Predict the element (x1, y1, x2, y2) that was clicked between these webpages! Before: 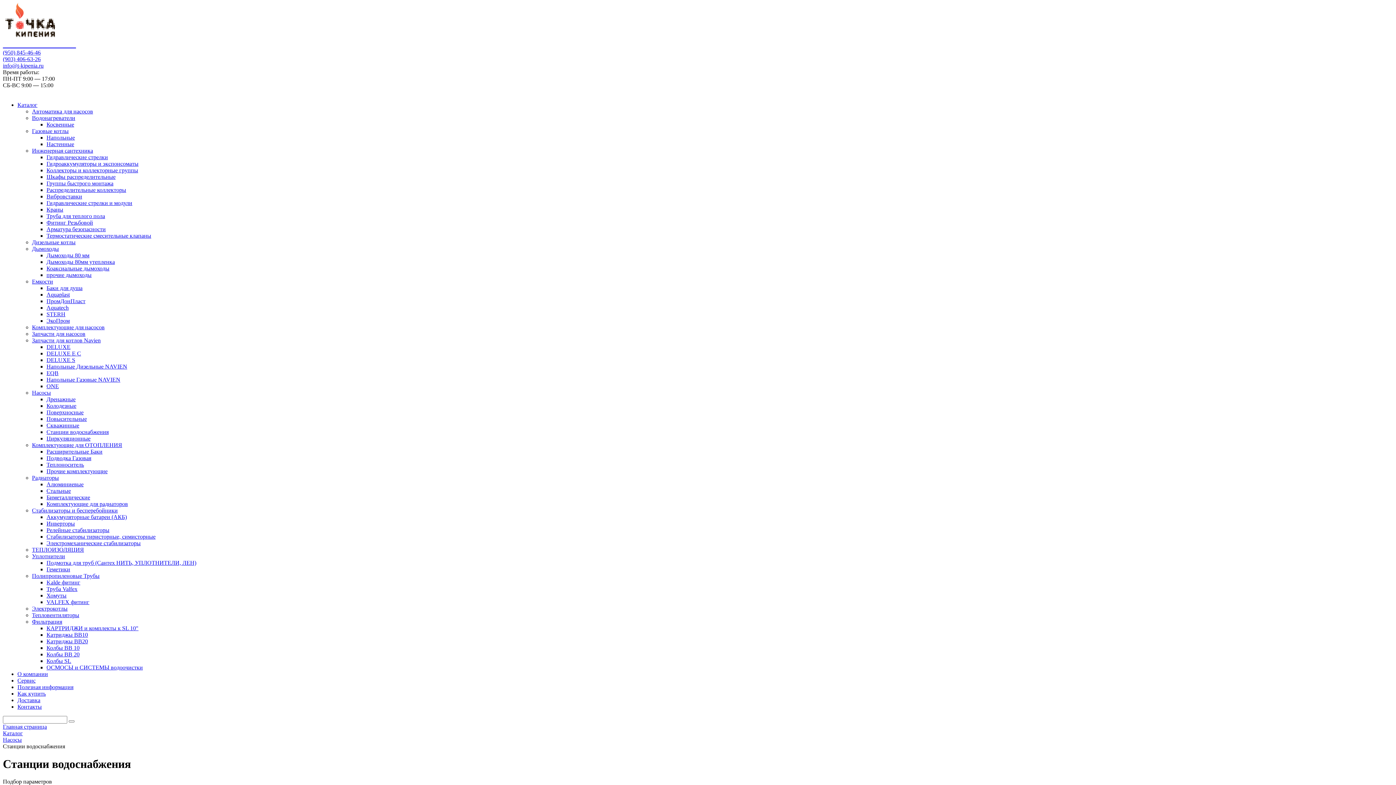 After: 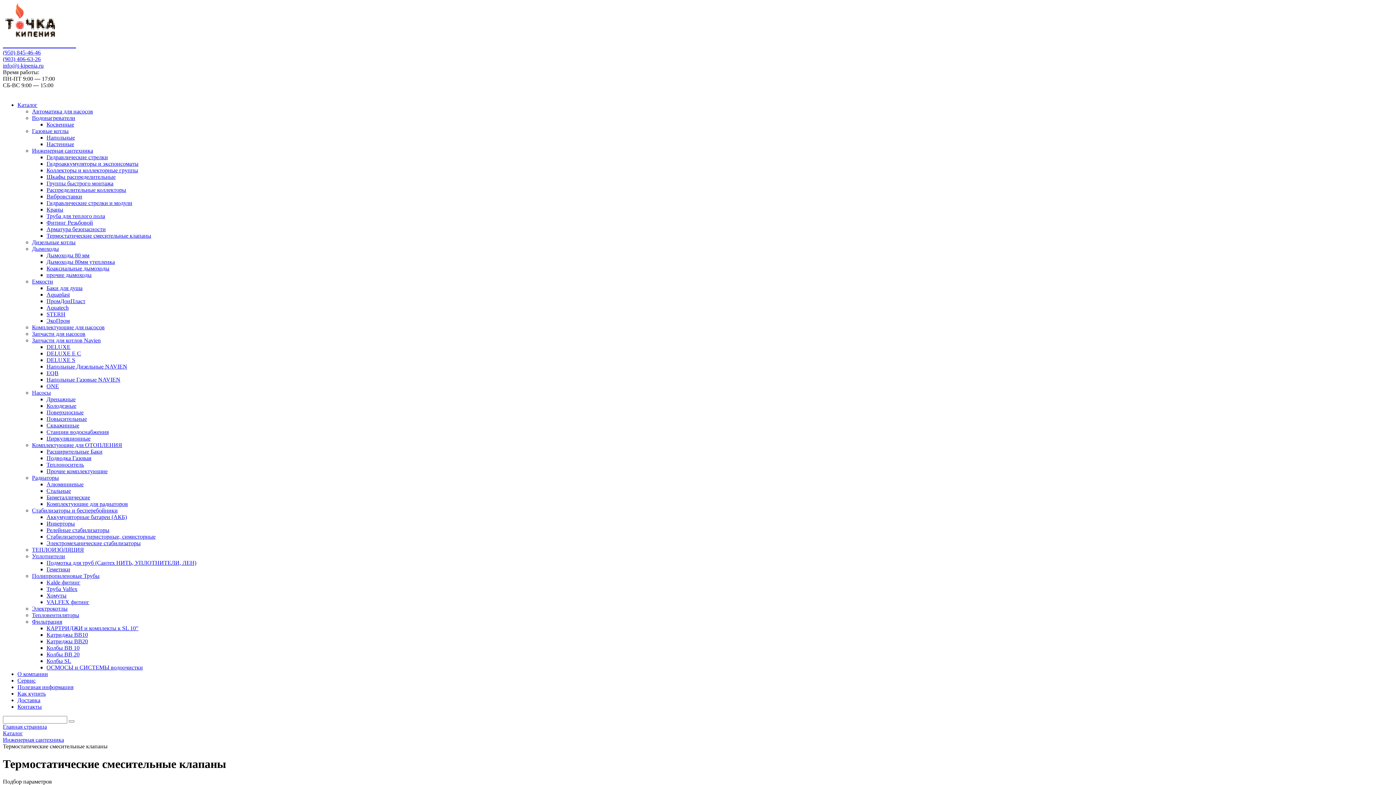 Action: label: Термостатические смесительные клапаны bbox: (46, 232, 151, 238)